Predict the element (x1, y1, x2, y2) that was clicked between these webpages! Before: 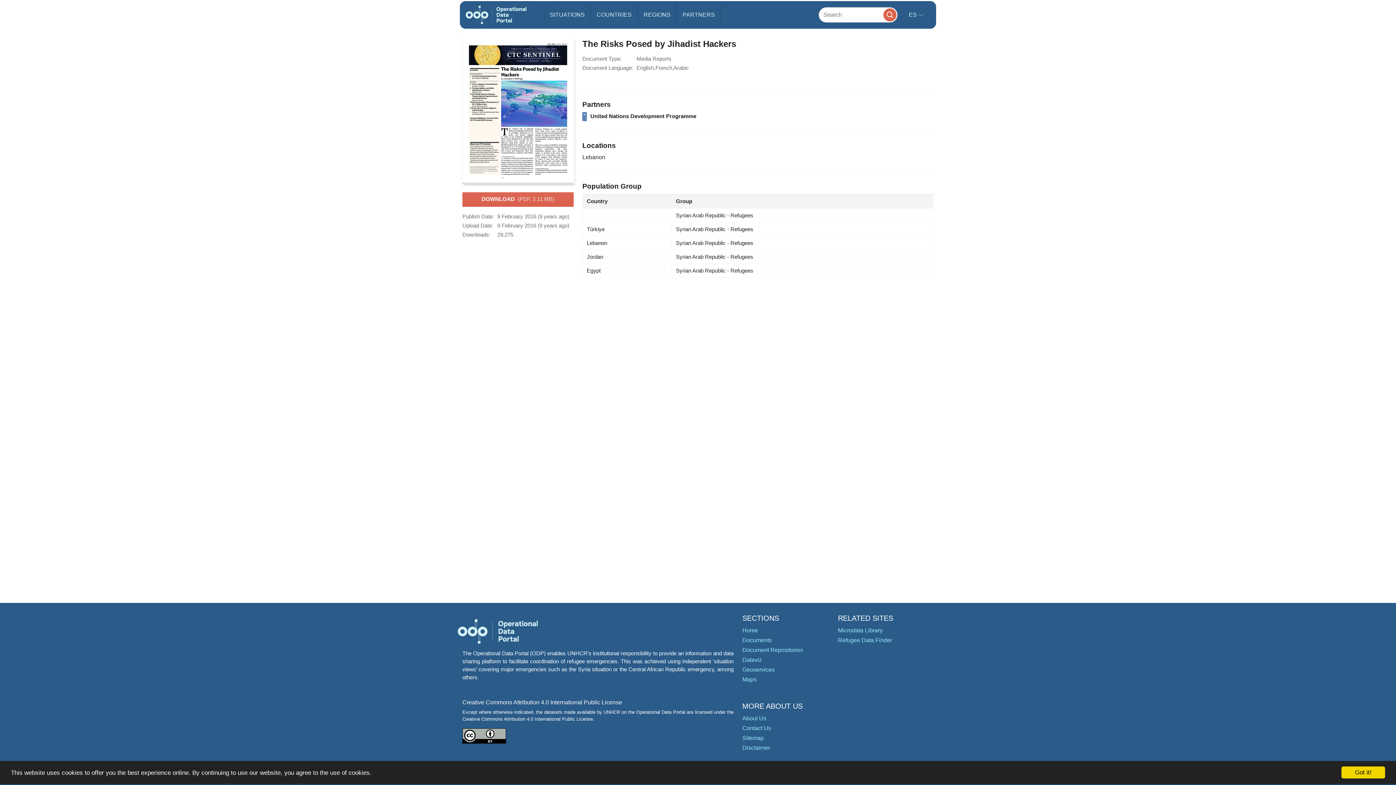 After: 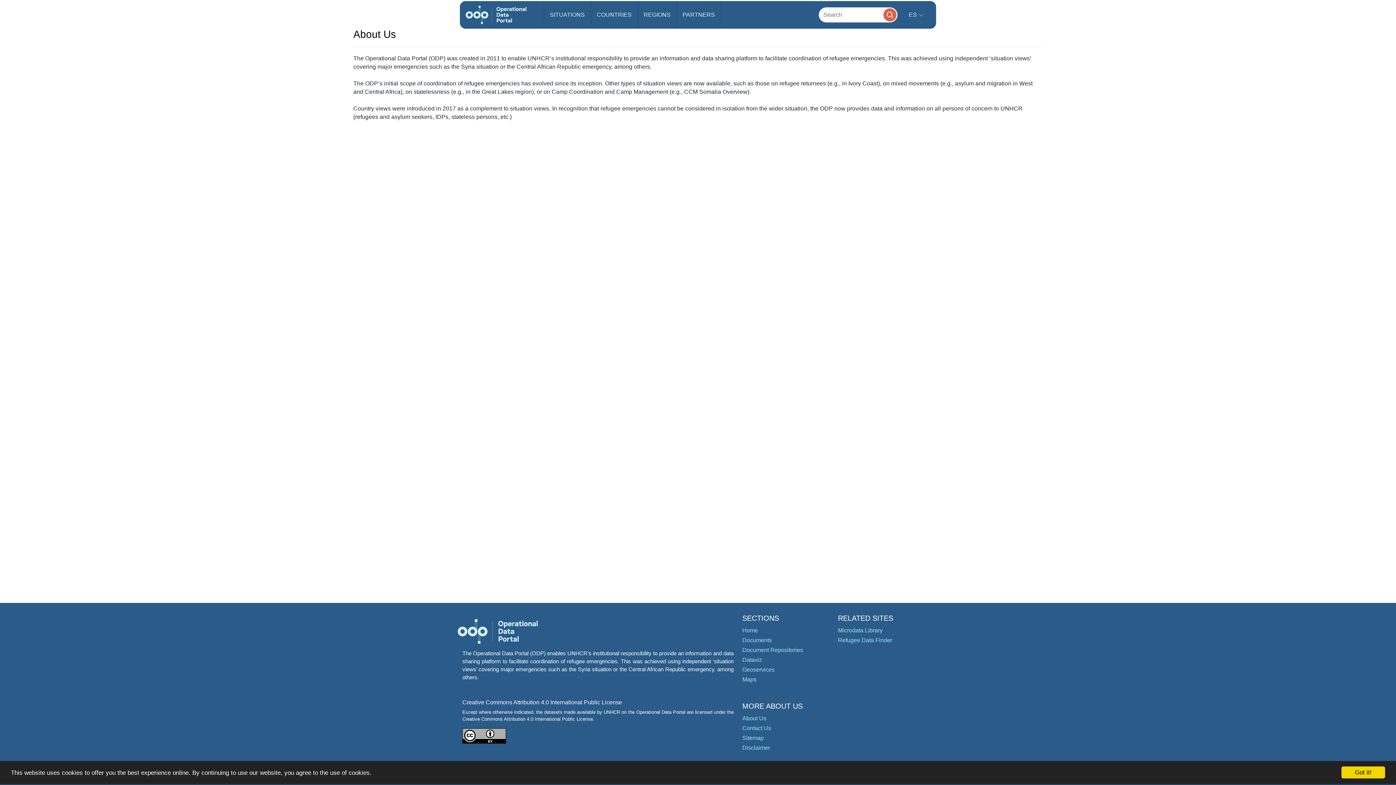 Action: bbox: (742, 715, 766, 721) label: About Us